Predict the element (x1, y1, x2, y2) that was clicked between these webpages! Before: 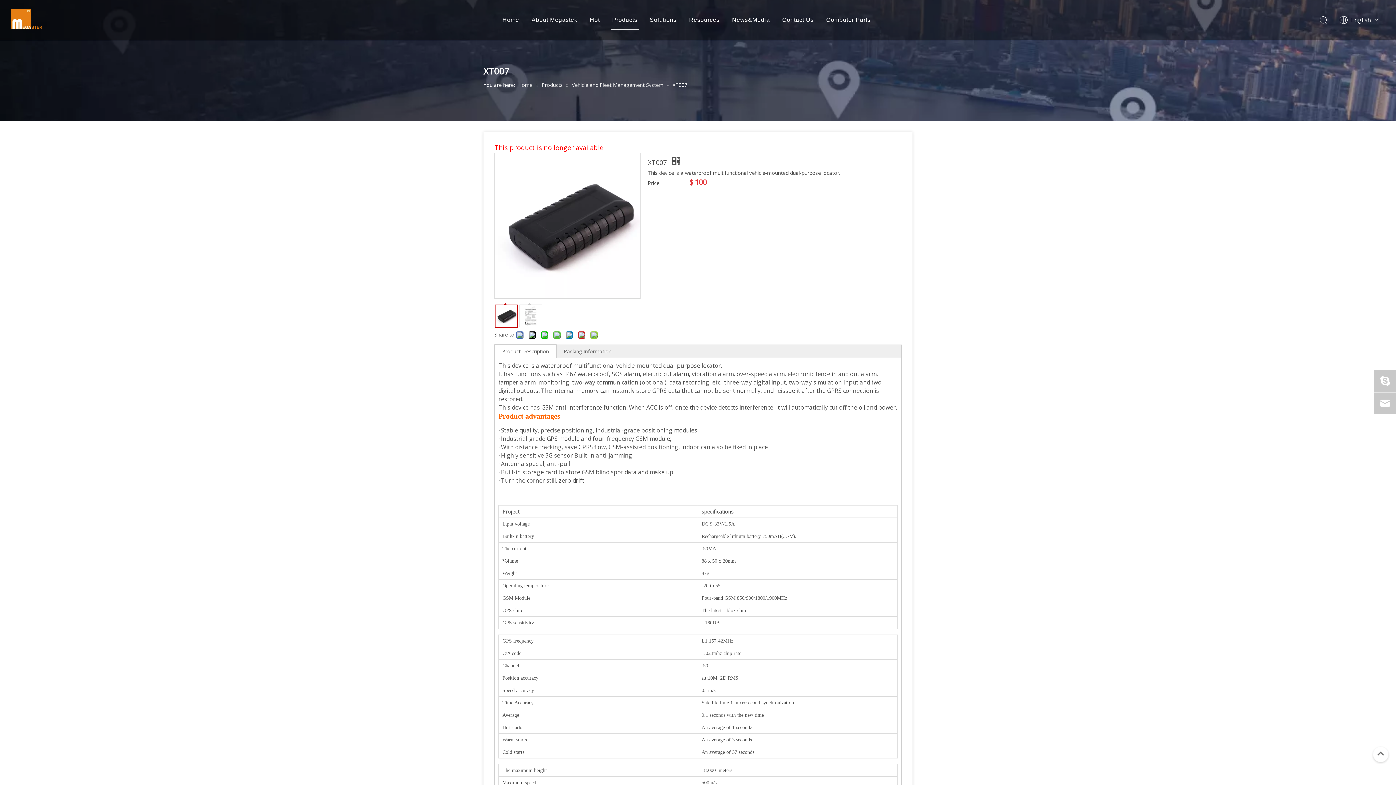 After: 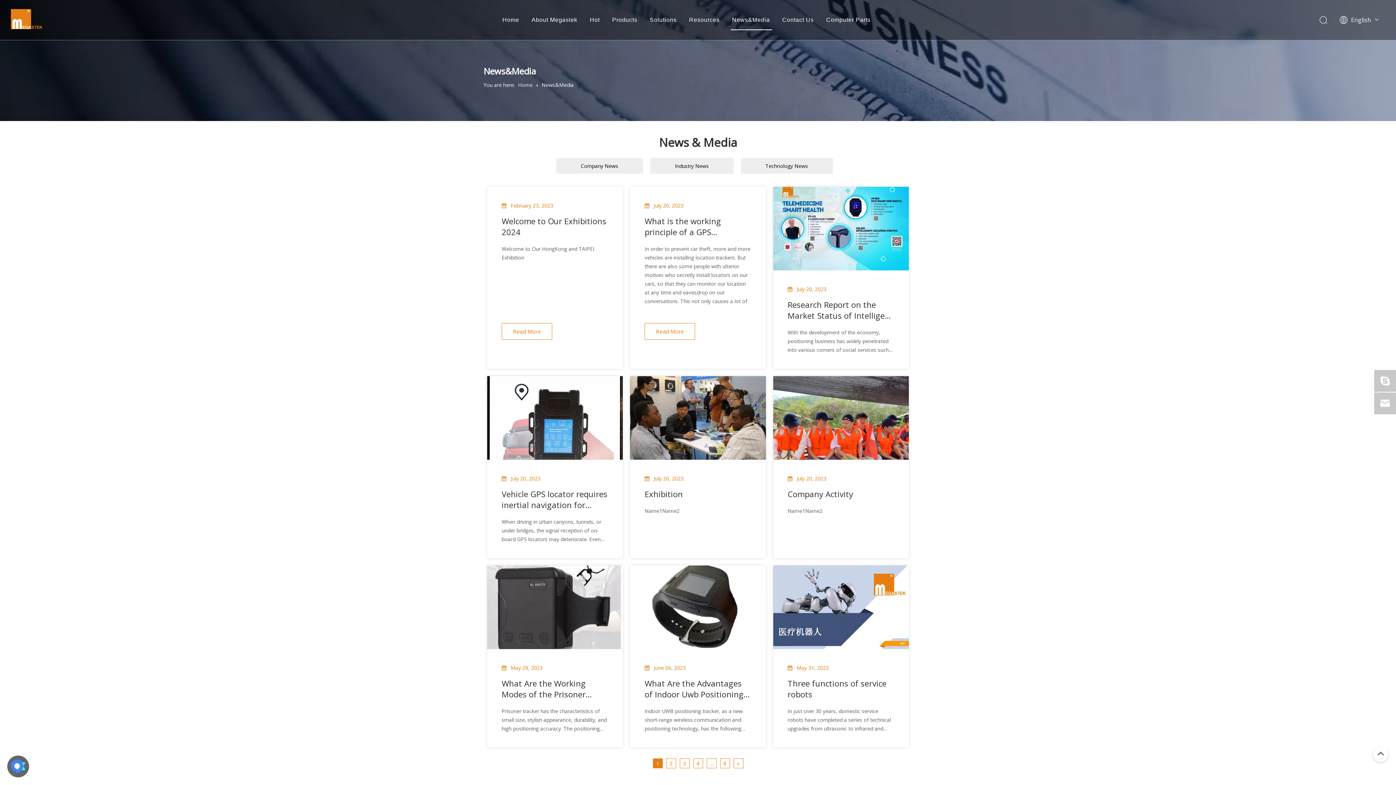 Action: bbox: (732, 16, 770, 22) label: News&Media